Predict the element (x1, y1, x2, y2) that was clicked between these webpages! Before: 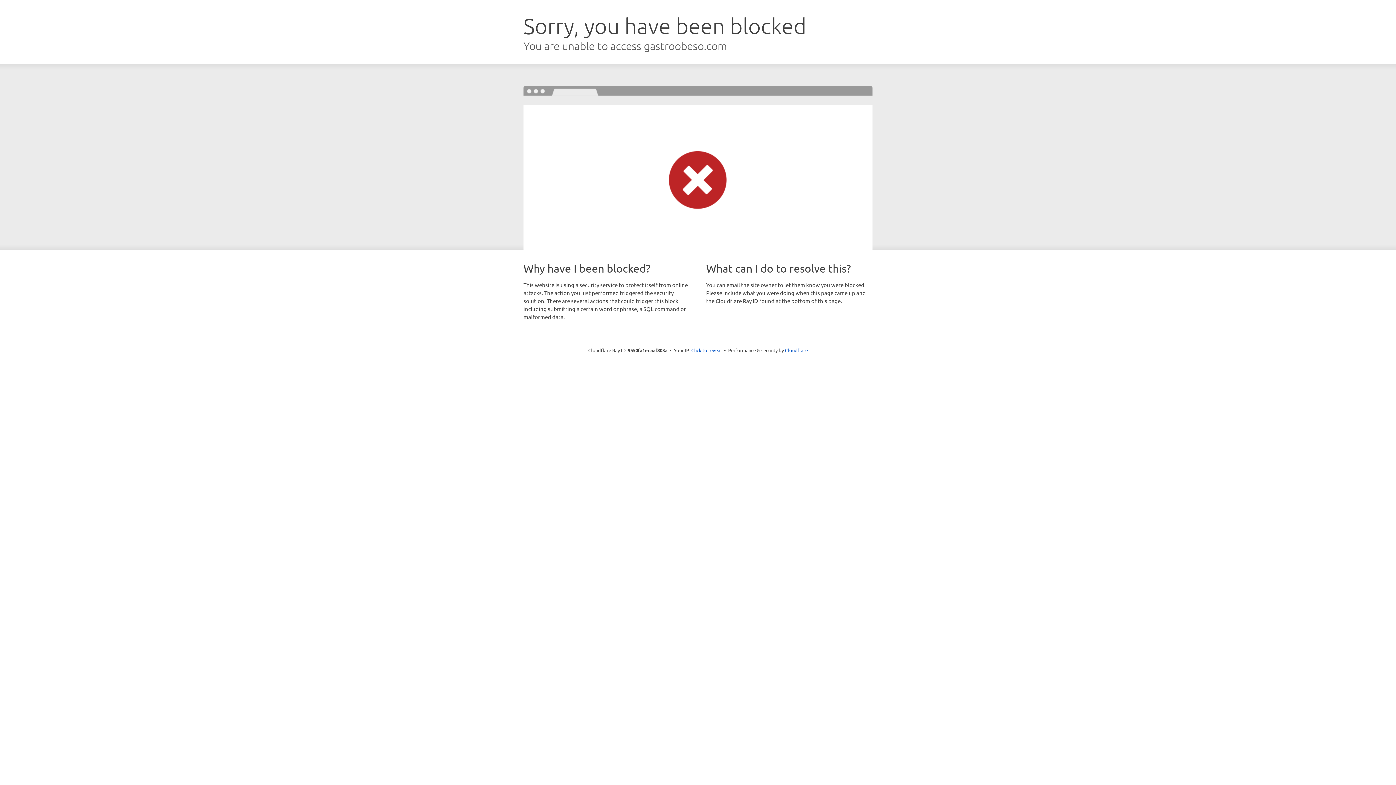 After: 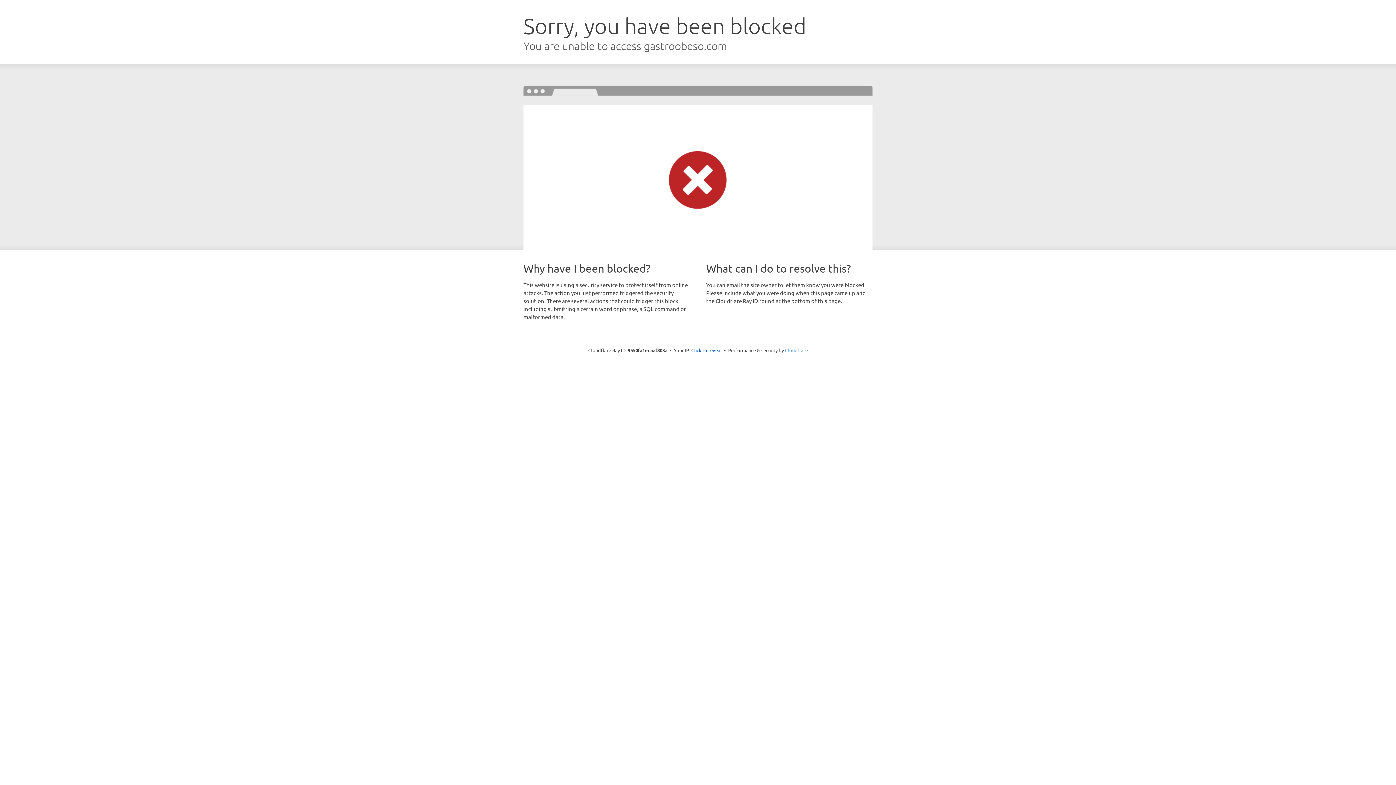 Action: label: Cloudflare bbox: (785, 347, 808, 353)